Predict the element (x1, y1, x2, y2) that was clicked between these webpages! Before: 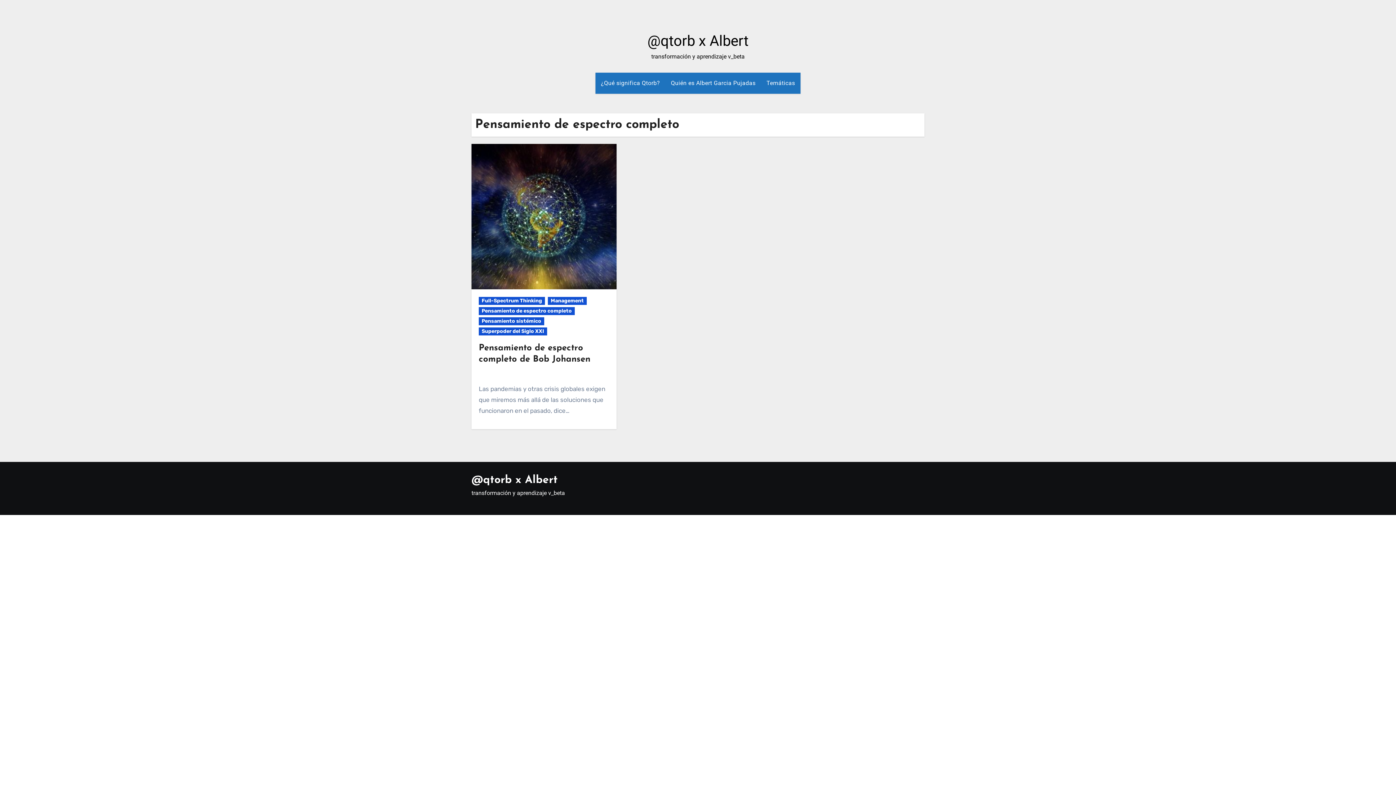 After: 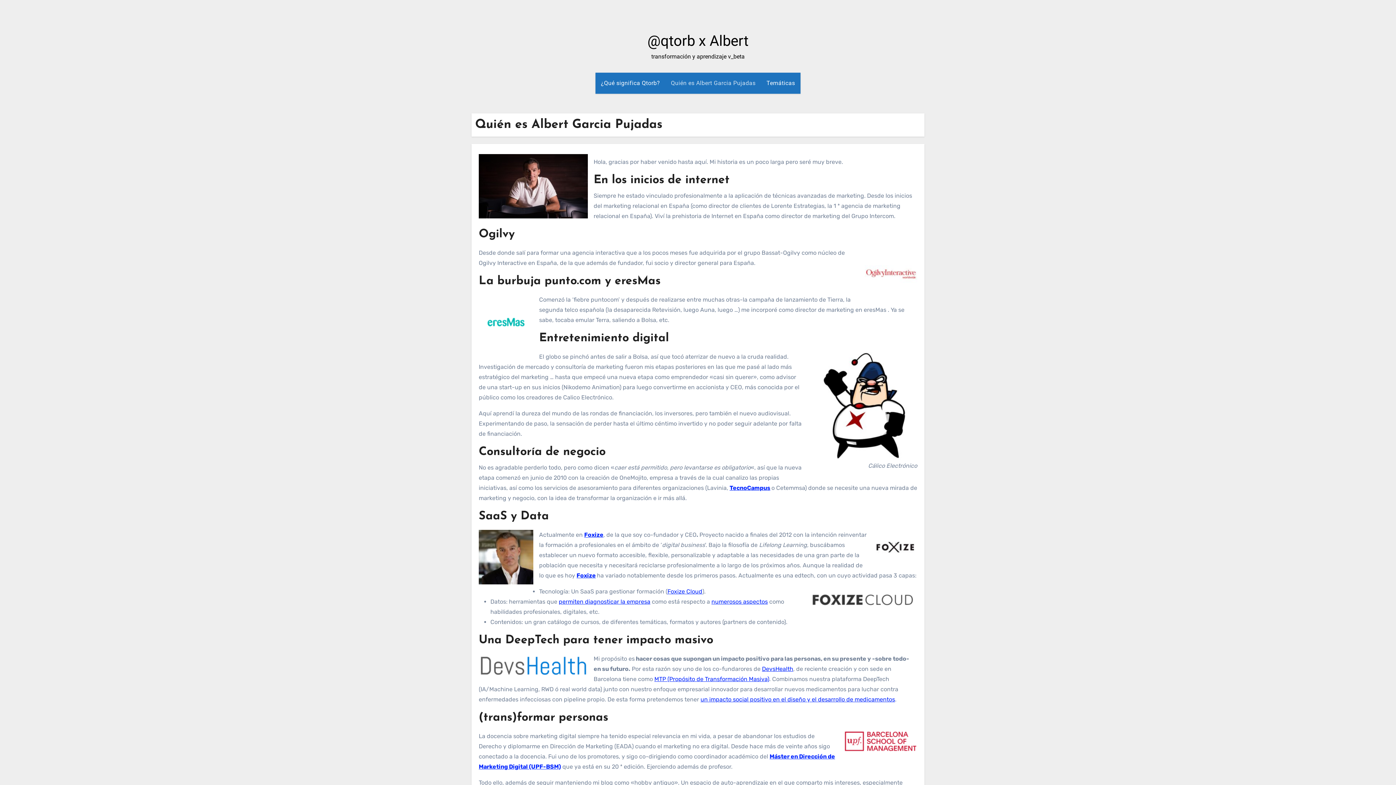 Action: label: Quién es Albert Garcia Pujadas bbox: (665, 72, 761, 93)